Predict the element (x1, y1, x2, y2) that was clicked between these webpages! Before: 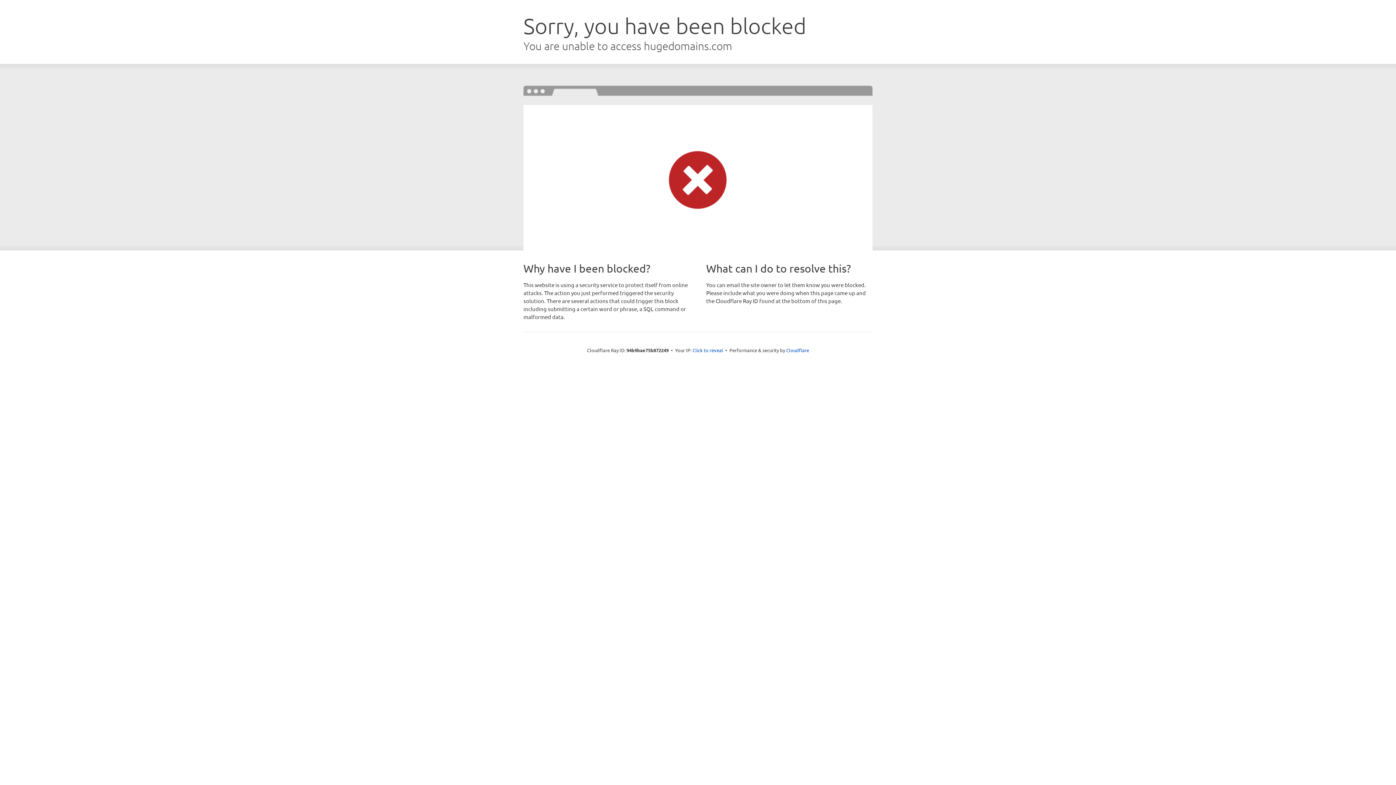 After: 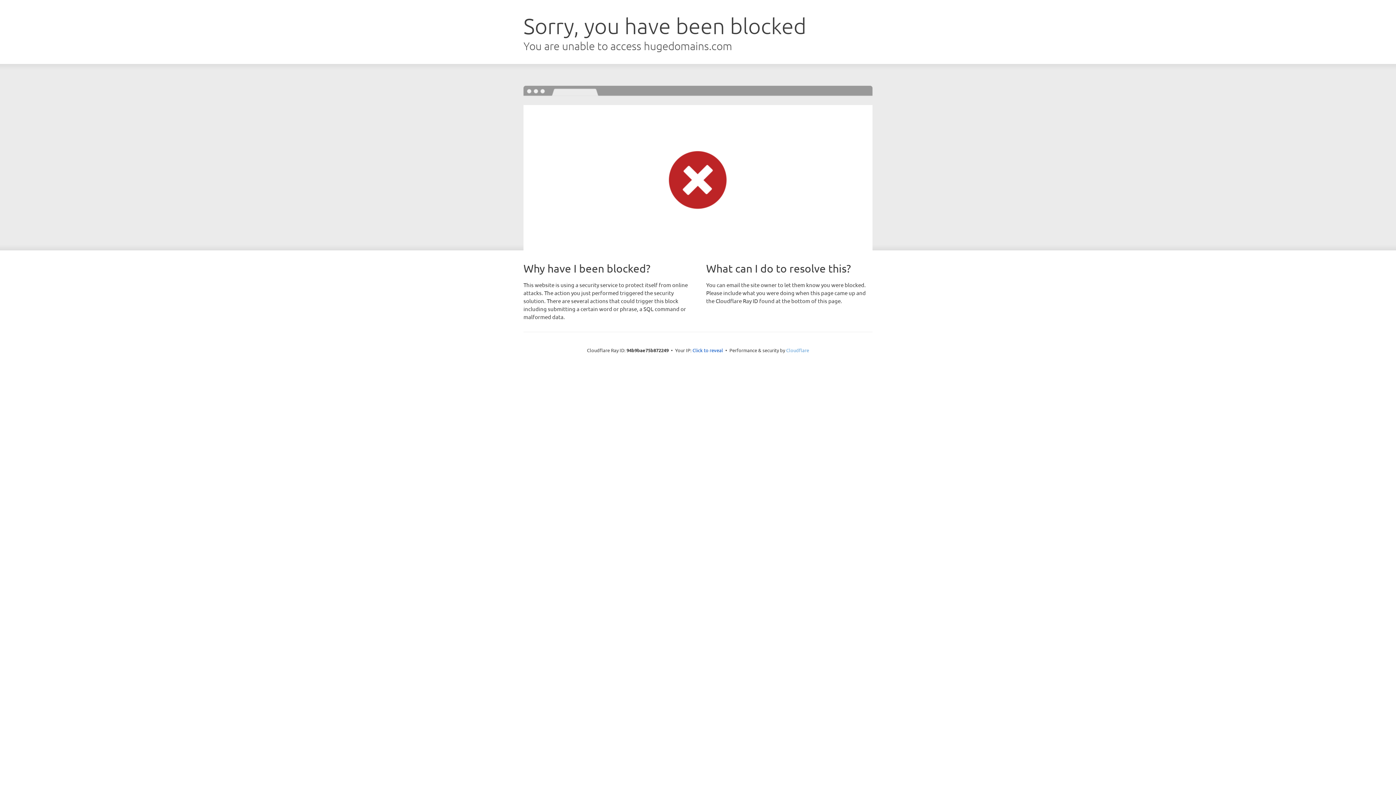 Action: label: Cloudflare bbox: (786, 347, 809, 353)